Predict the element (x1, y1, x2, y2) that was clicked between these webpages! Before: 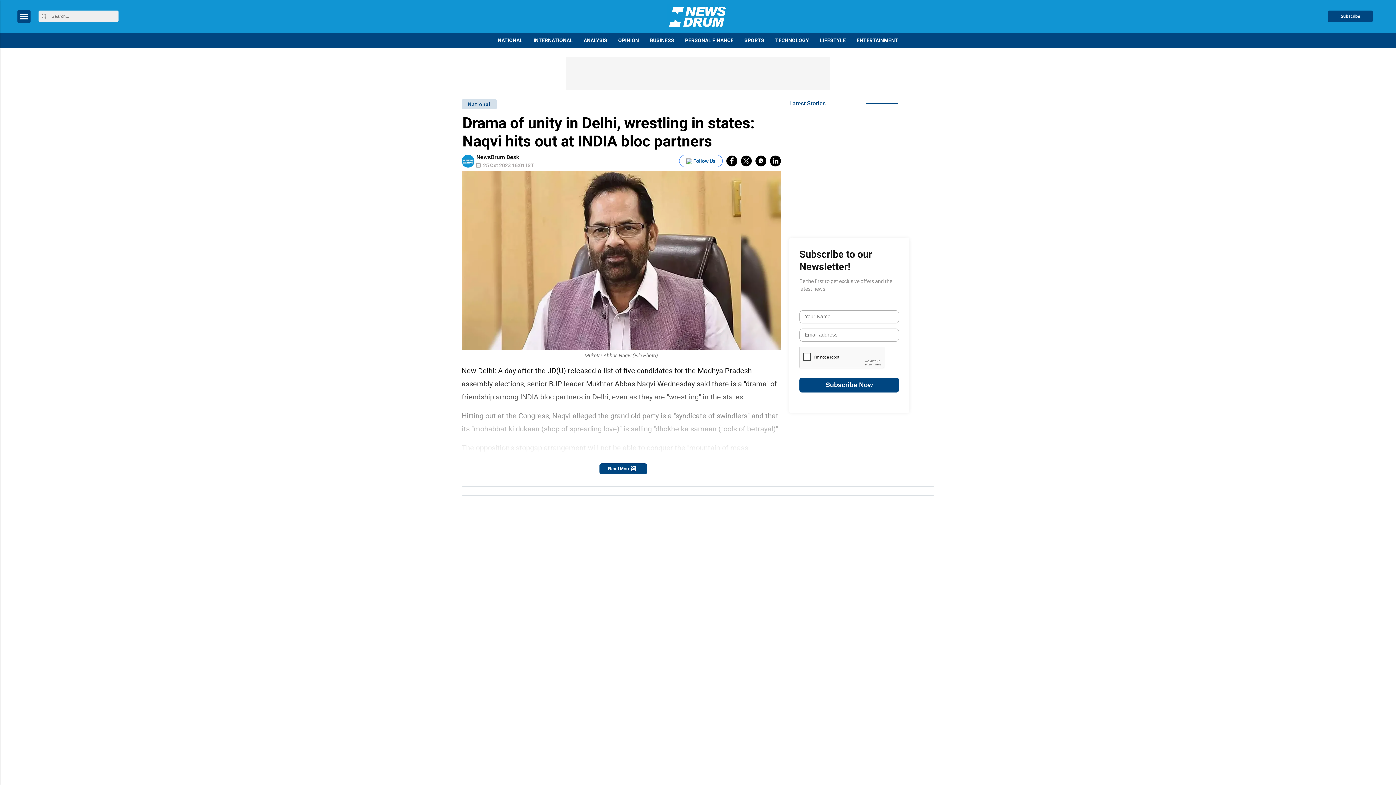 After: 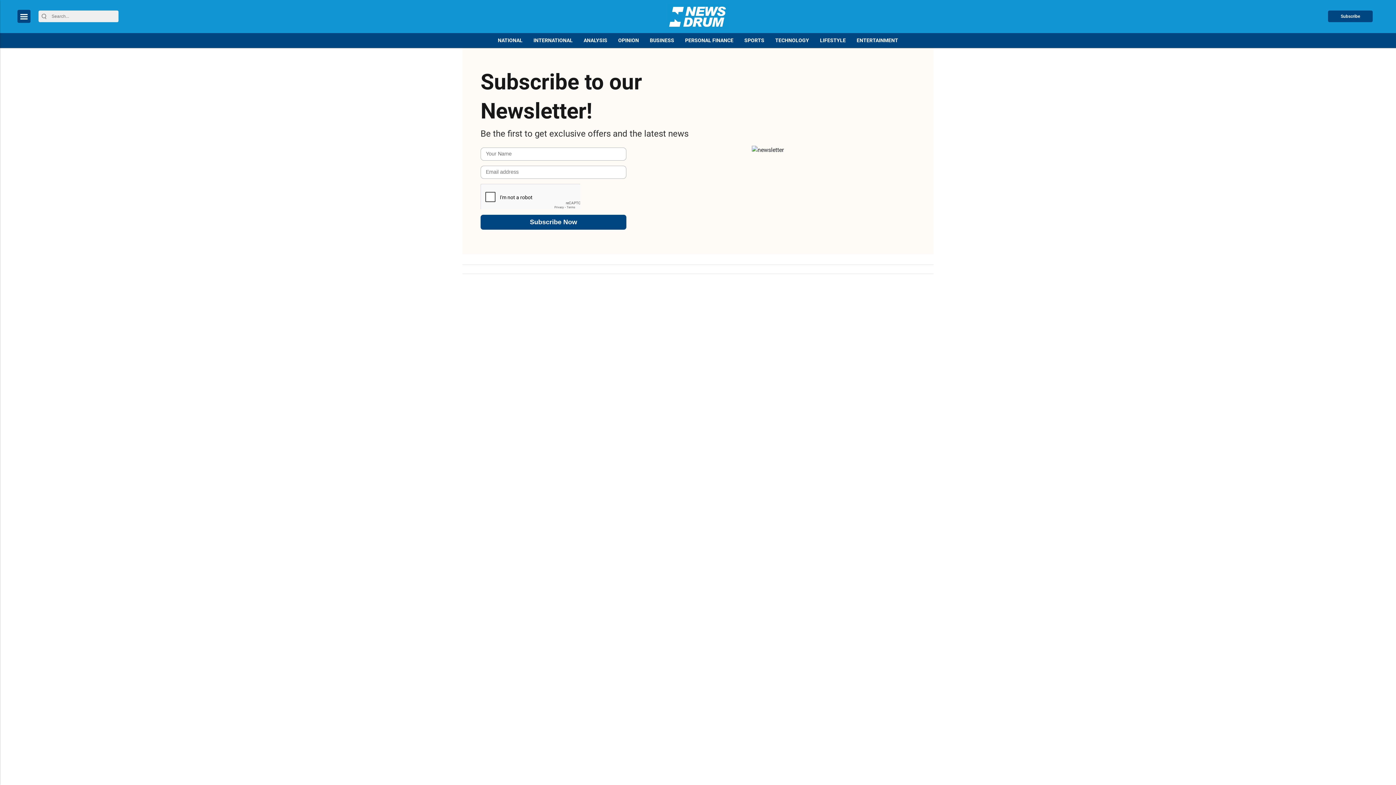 Action: label: Subscribe-form bbox: (1328, 10, 1373, 22)